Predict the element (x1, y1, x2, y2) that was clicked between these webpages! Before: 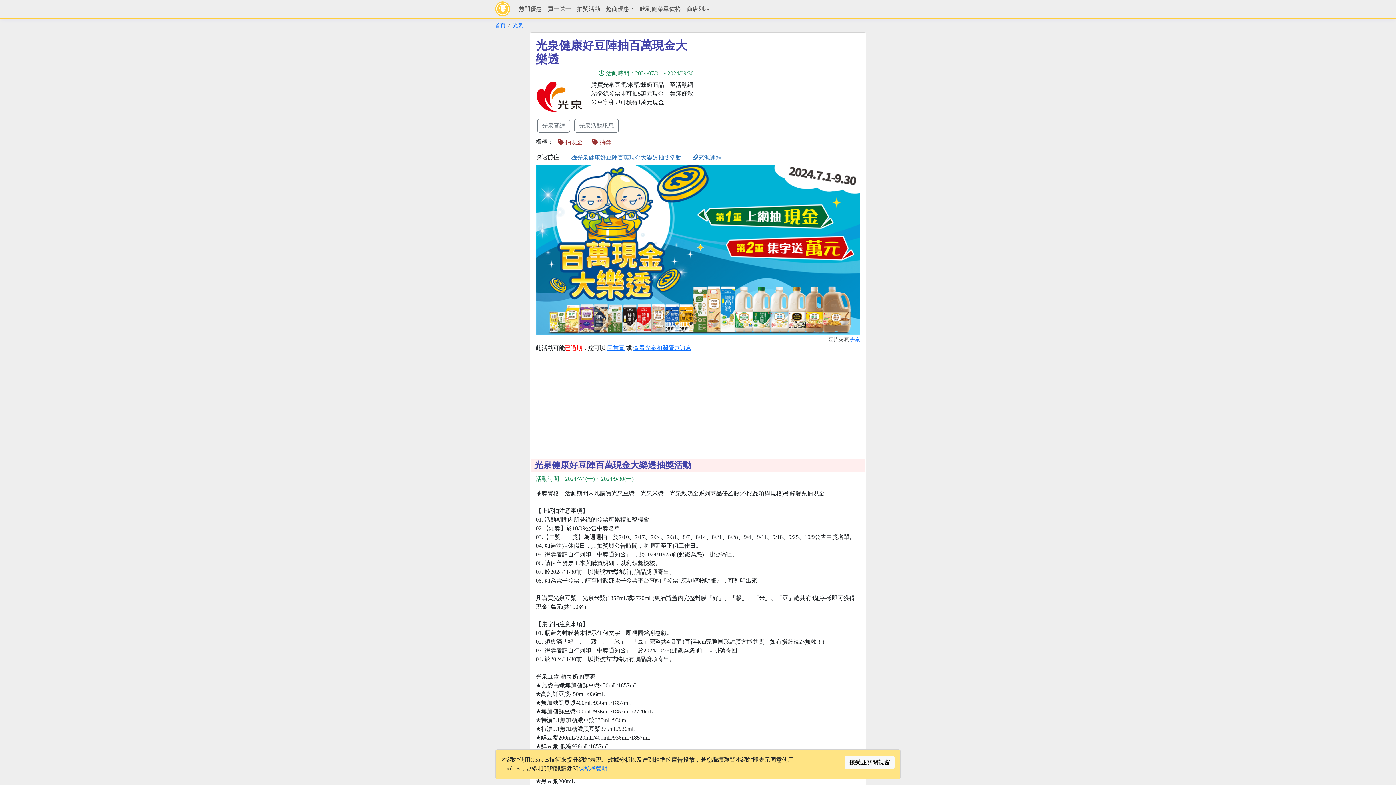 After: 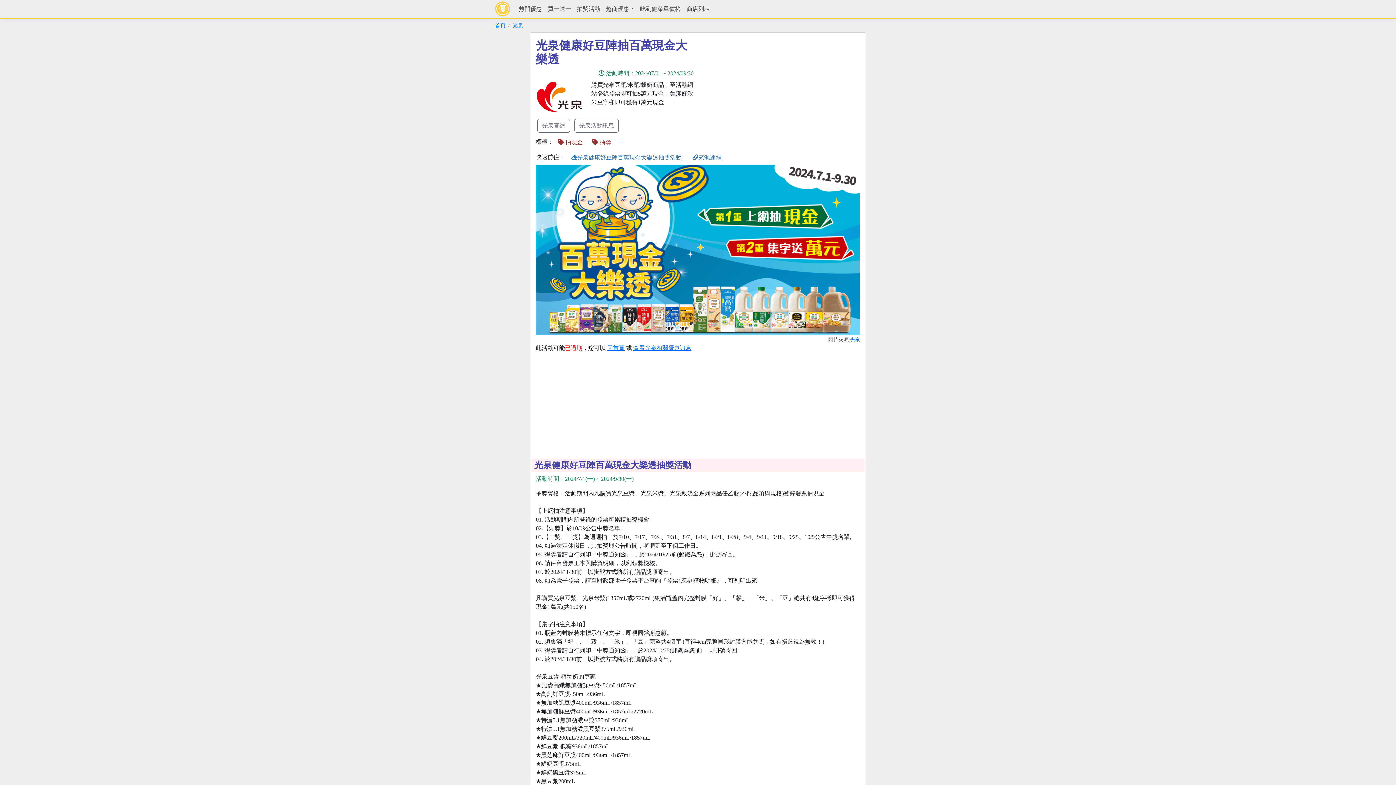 Action: bbox: (844, 756, 894, 769) label: 接受並關閉視窗